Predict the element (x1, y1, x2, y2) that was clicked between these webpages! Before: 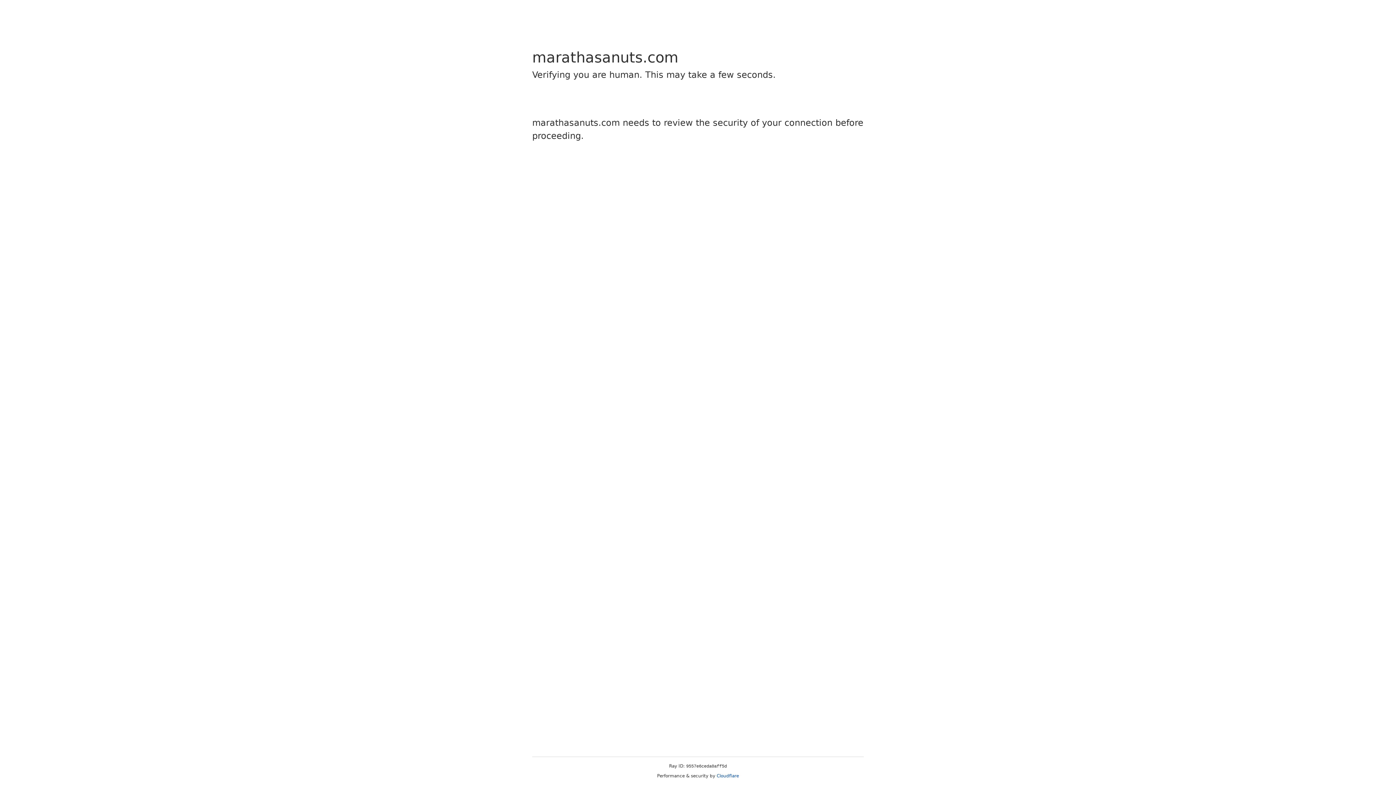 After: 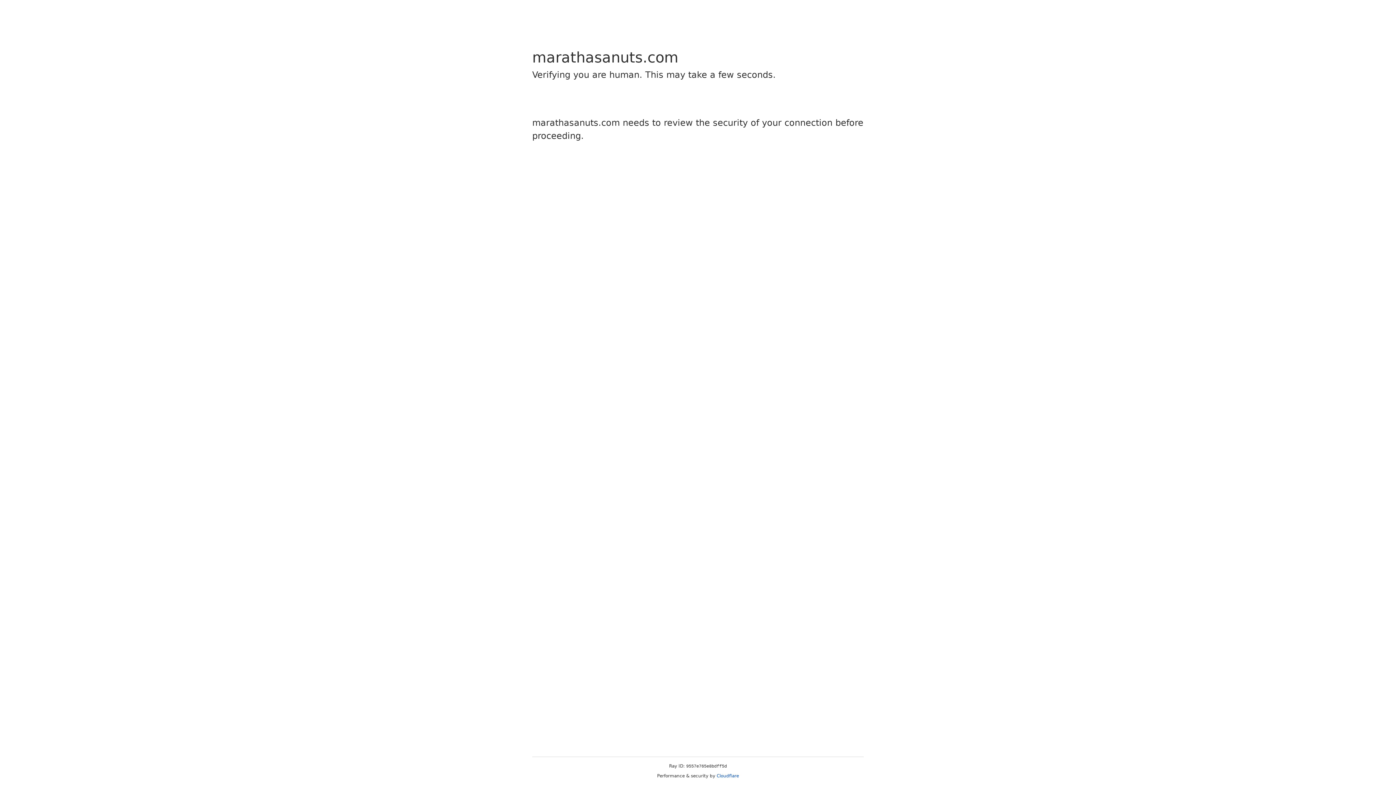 Action: label: Cloudflare bbox: (716, 773, 739, 778)